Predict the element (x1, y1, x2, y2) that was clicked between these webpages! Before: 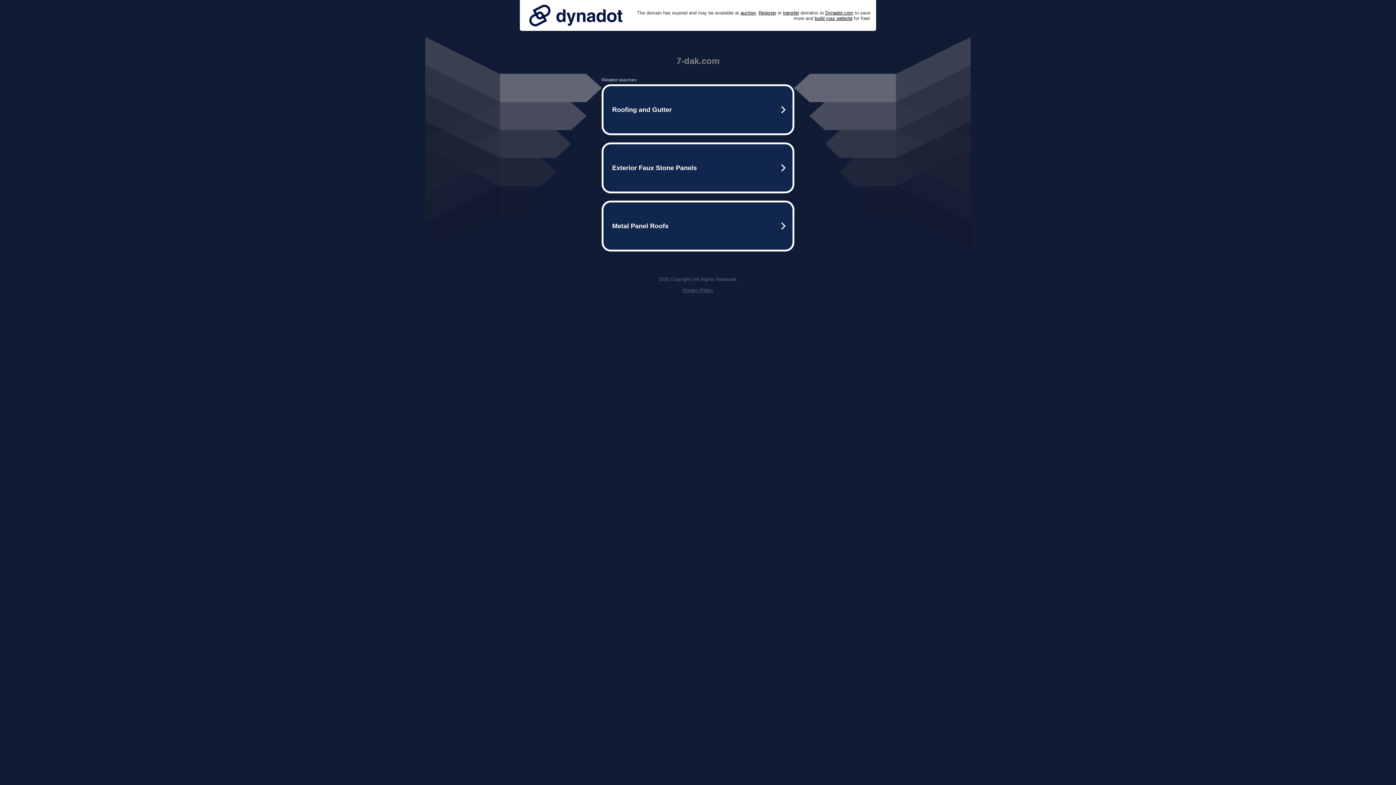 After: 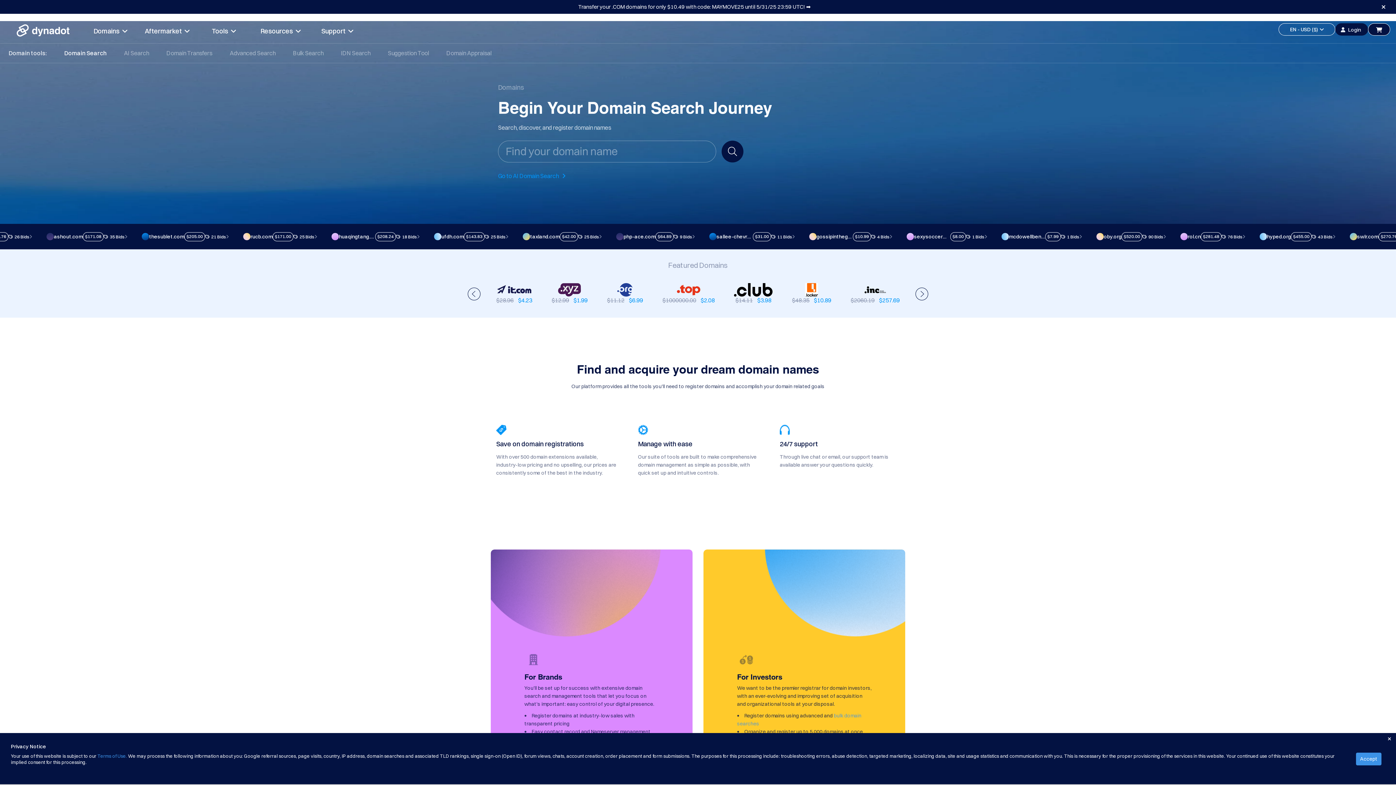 Action: bbox: (758, 10, 776, 15) label: Register